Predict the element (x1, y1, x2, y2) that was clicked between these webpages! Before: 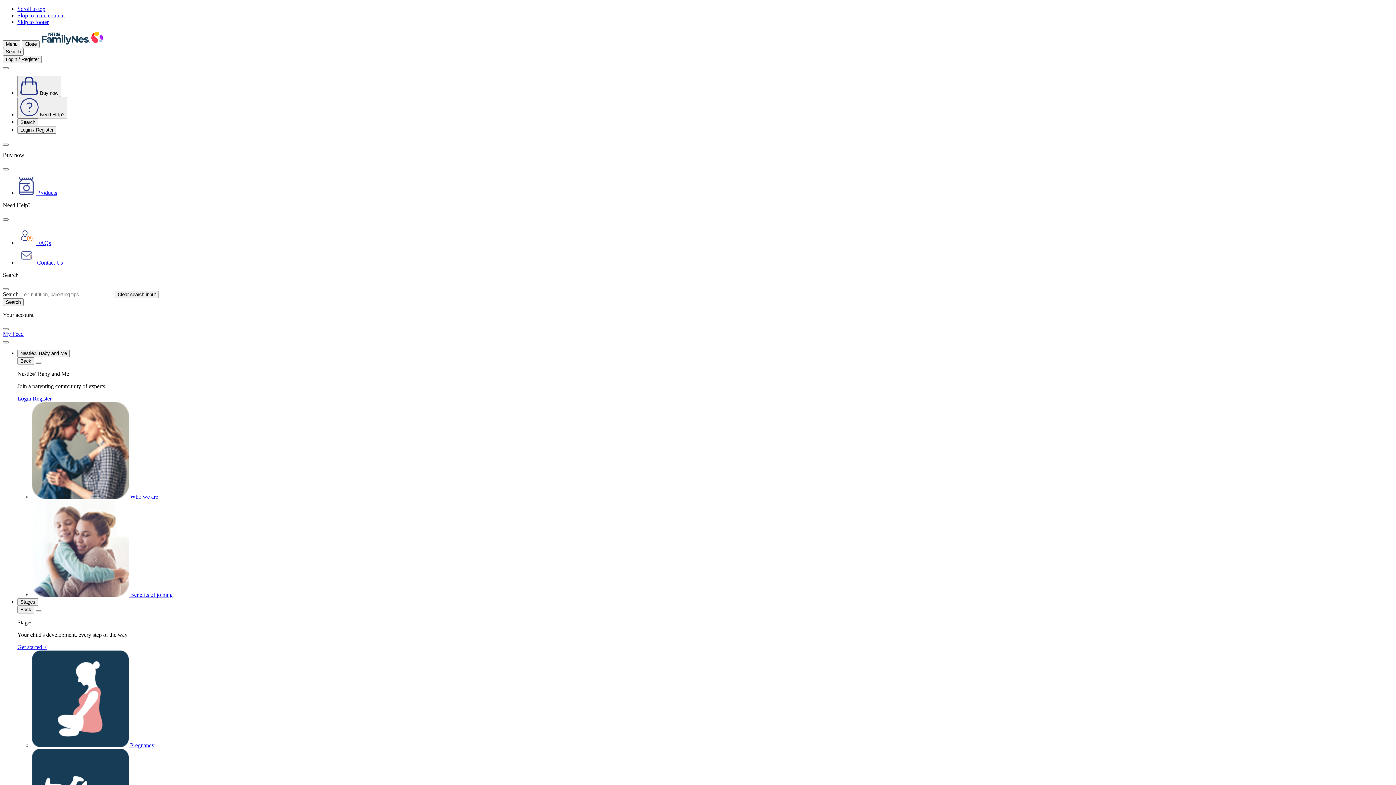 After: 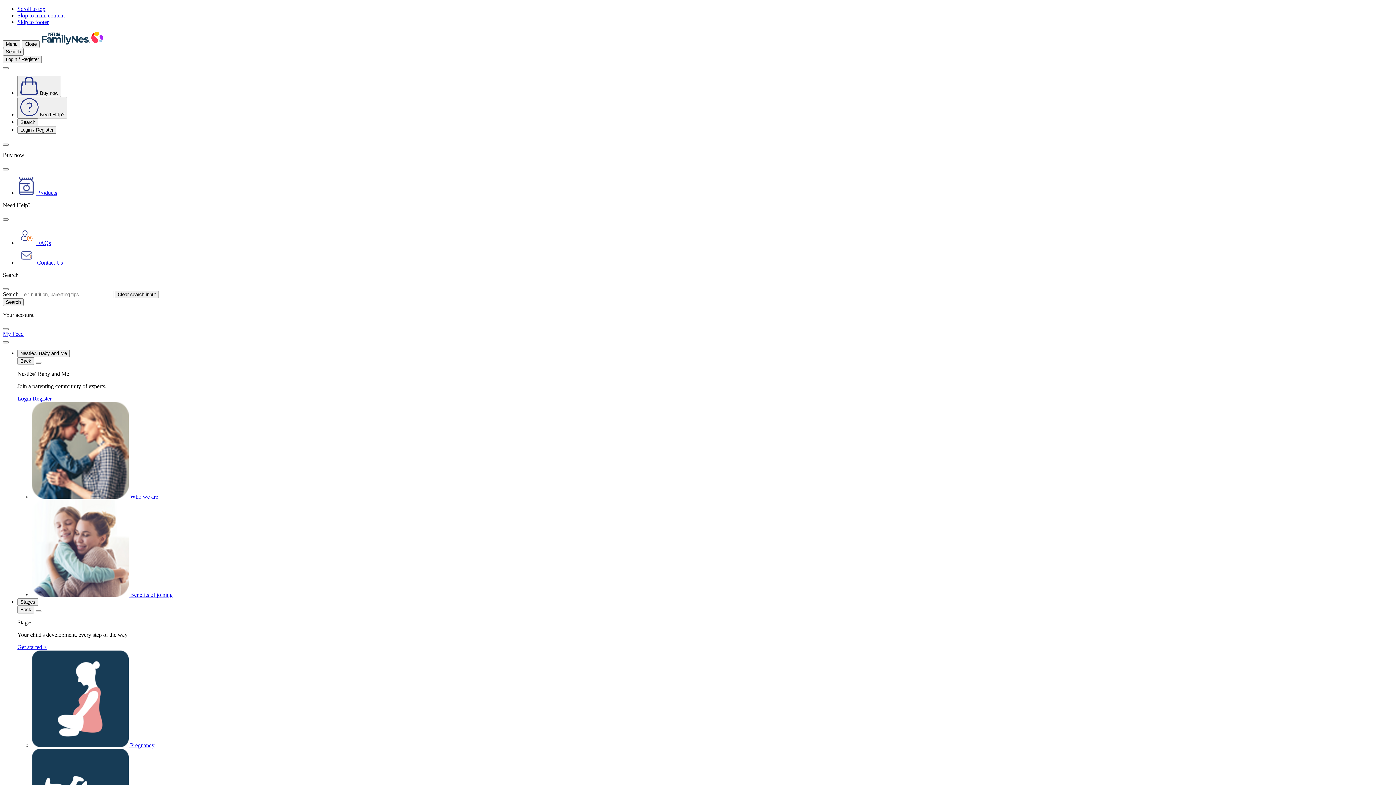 Action: bbox: (17, 240, 50, 246) label: FAQs